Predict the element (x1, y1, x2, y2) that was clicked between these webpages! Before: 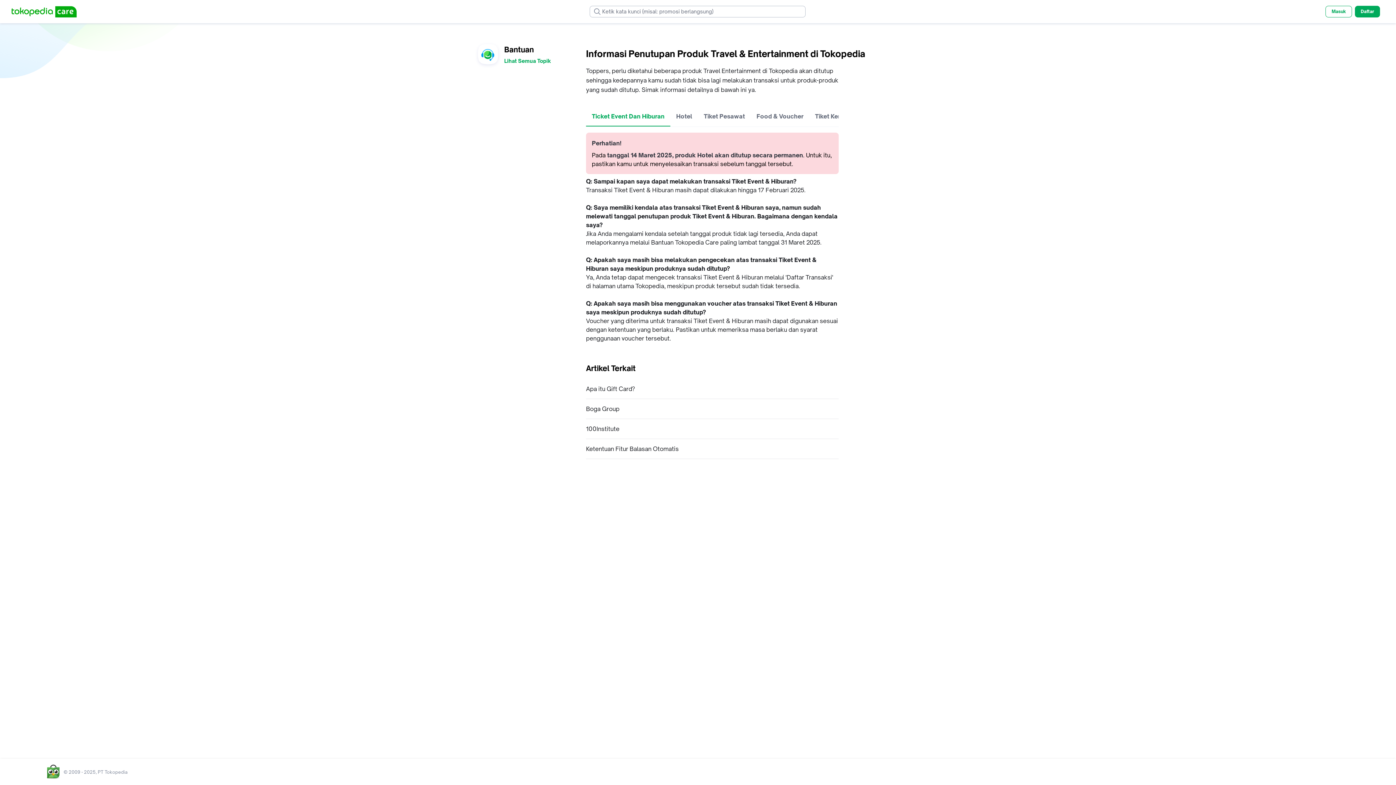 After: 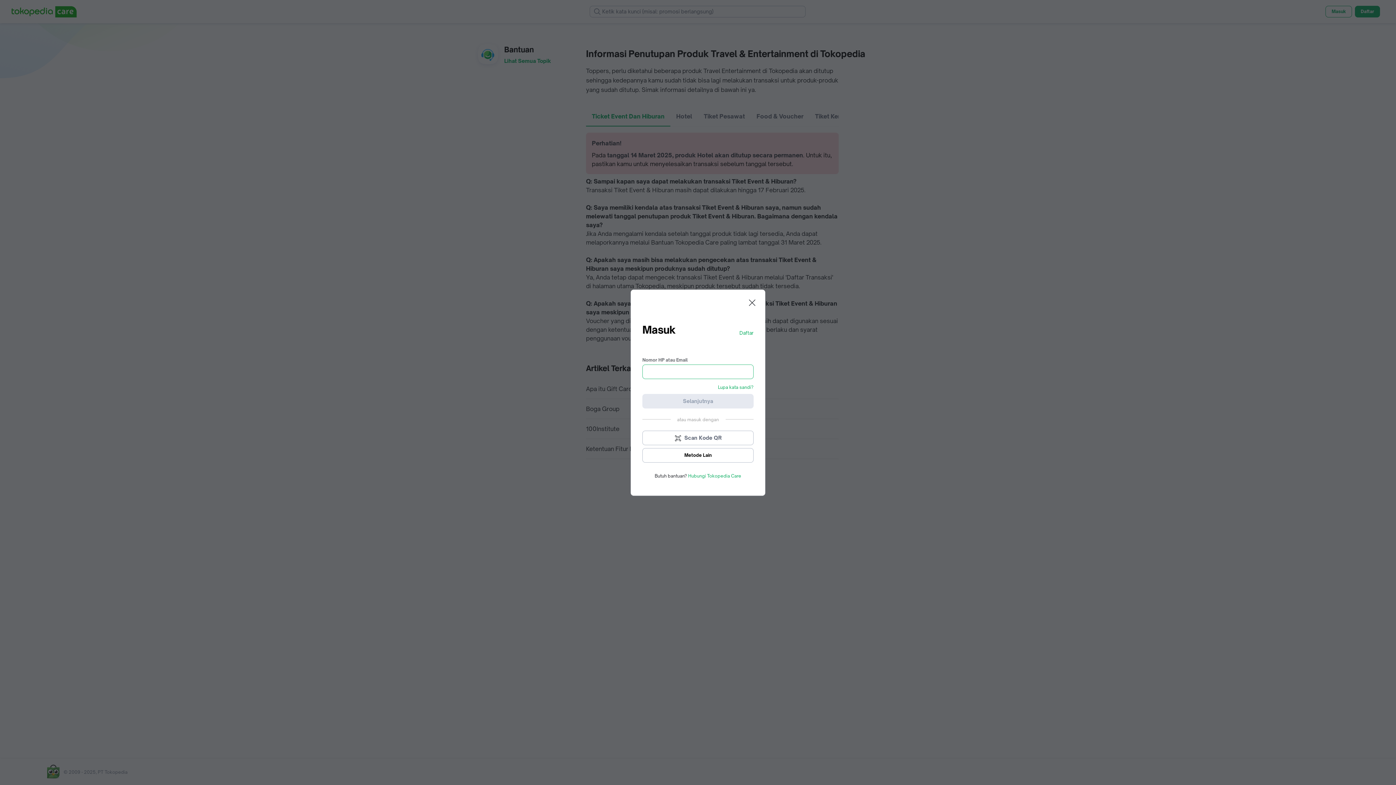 Action: label: Masuk bbox: (1325, 5, 1352, 17)